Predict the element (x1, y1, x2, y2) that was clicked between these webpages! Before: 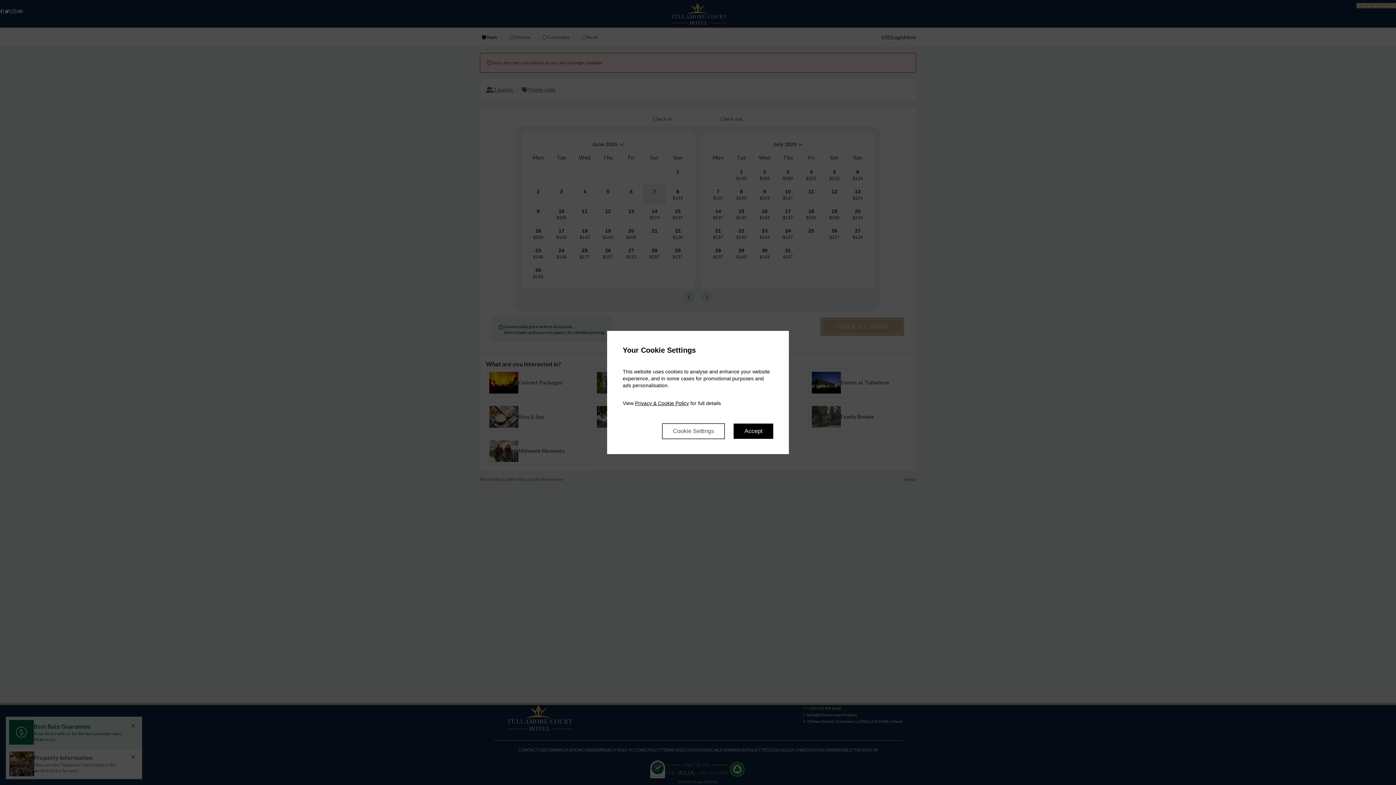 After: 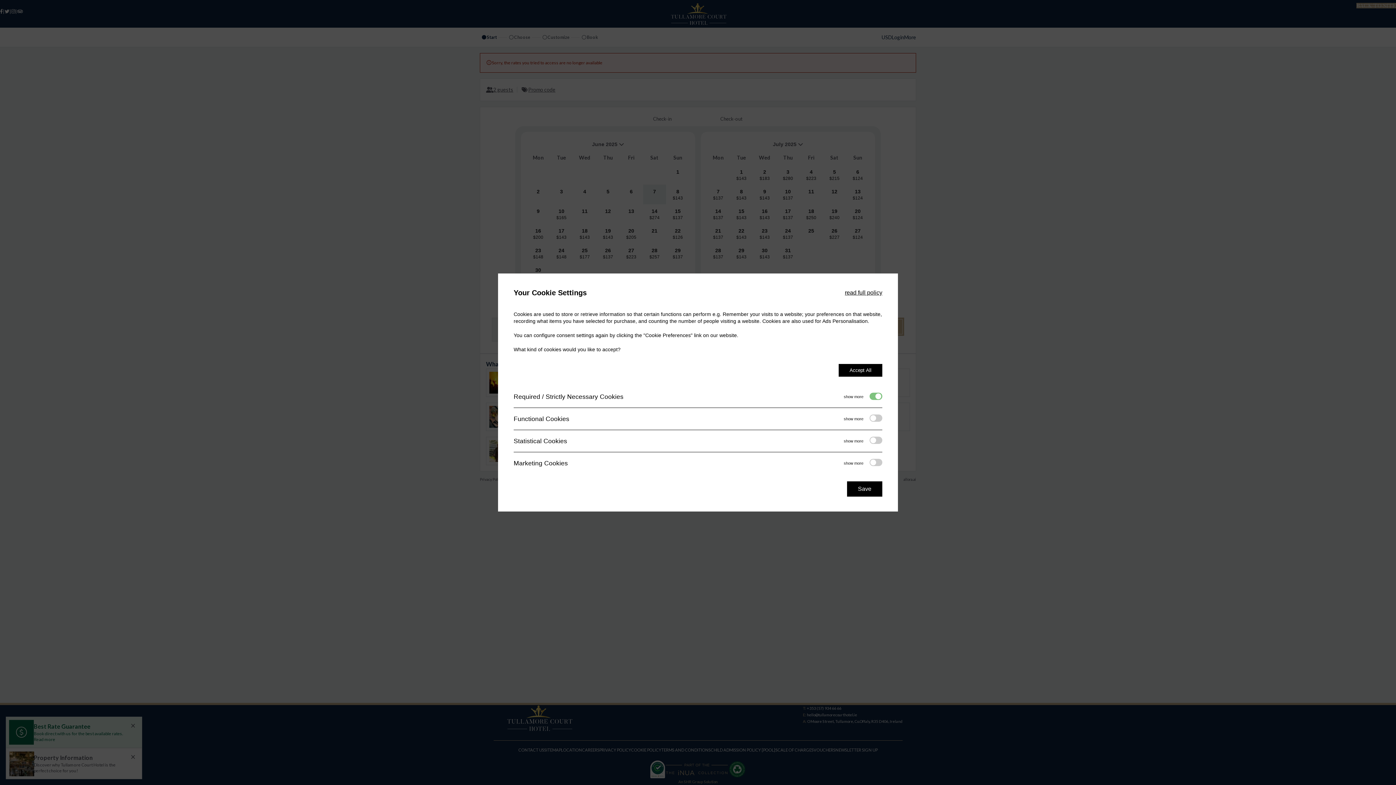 Action: bbox: (662, 423, 725, 439) label: Cookie Settings